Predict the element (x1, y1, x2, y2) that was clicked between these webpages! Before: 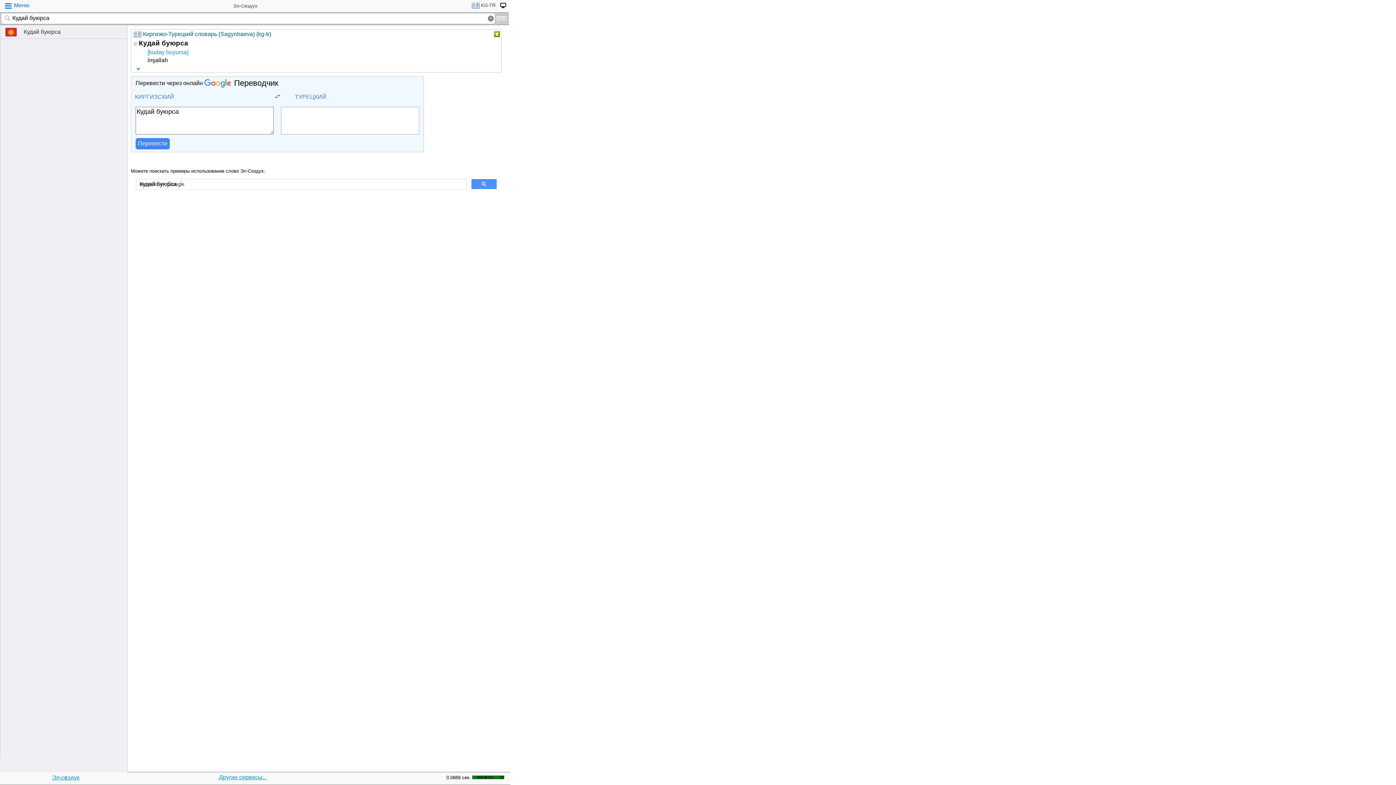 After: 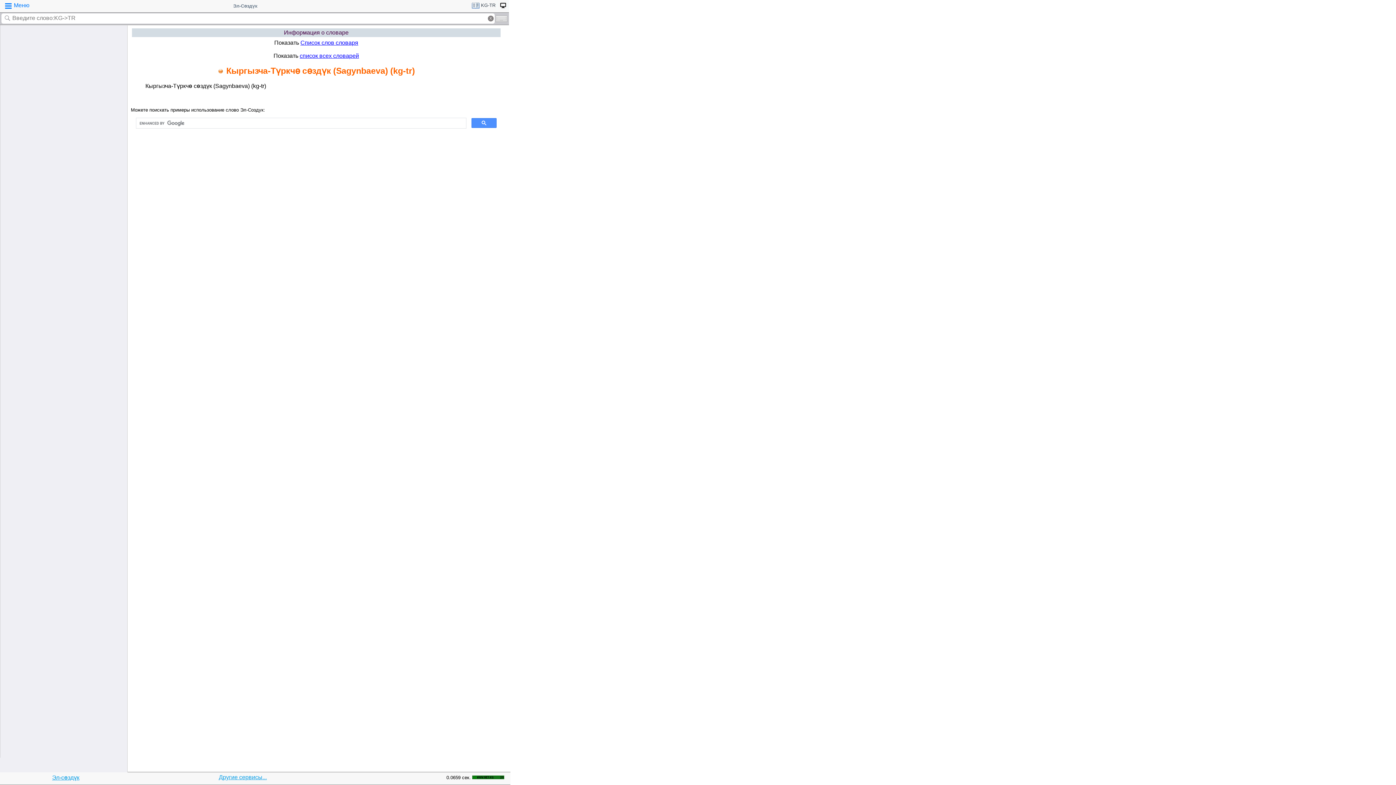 Action: label: Киргизко-Турецкий словарь (Sagynbaeva) (kg-tr) bbox: (142, 30, 271, 37)